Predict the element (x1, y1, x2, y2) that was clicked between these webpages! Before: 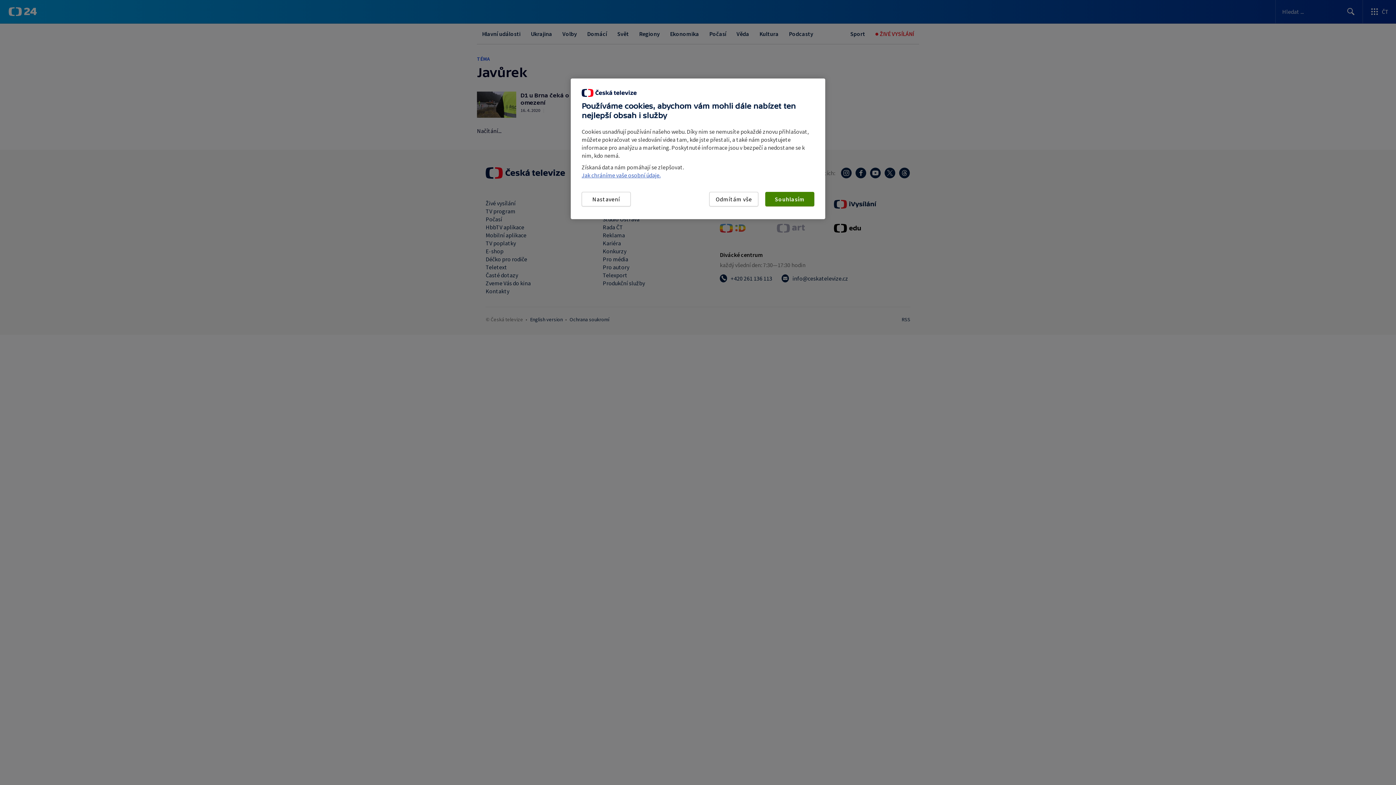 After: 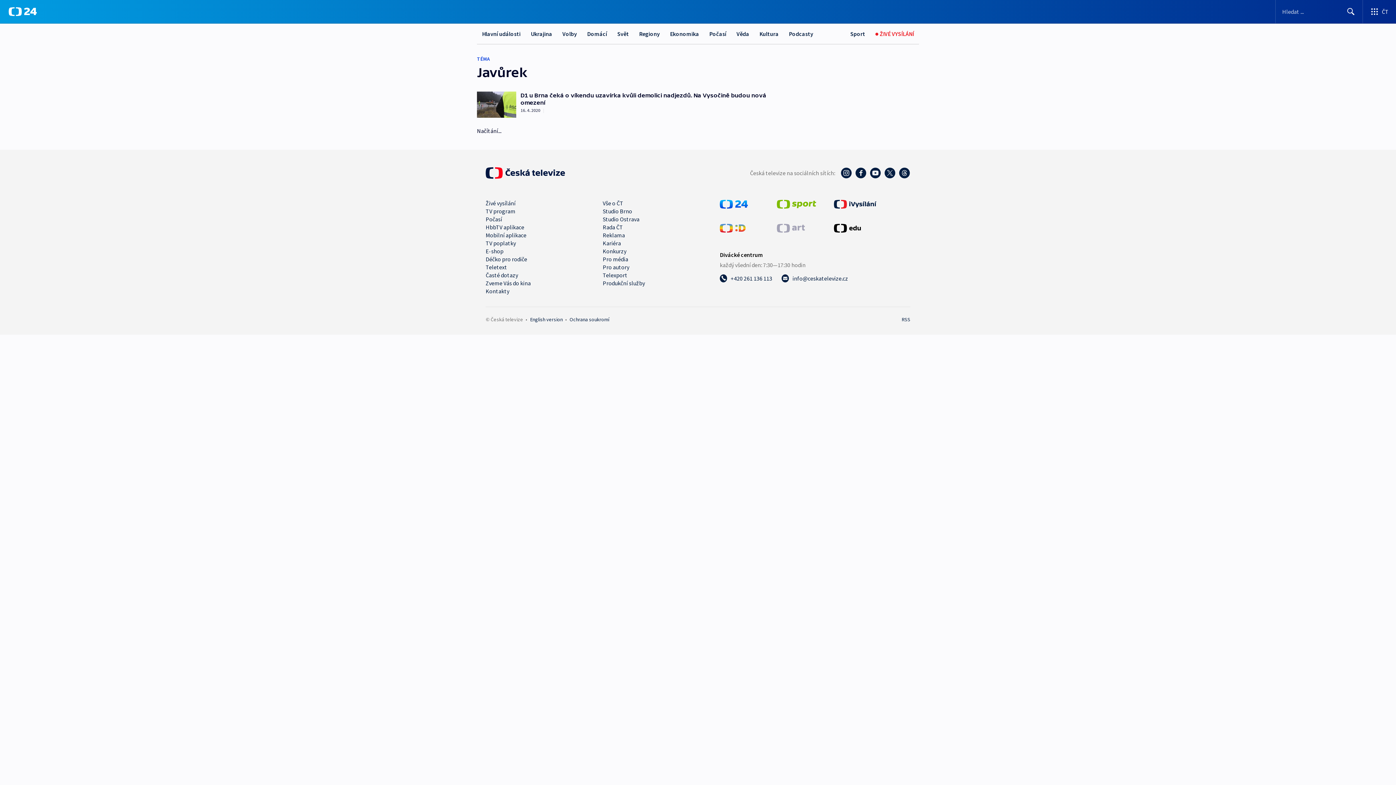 Action: label: Odmítám vše bbox: (709, 192, 758, 206)